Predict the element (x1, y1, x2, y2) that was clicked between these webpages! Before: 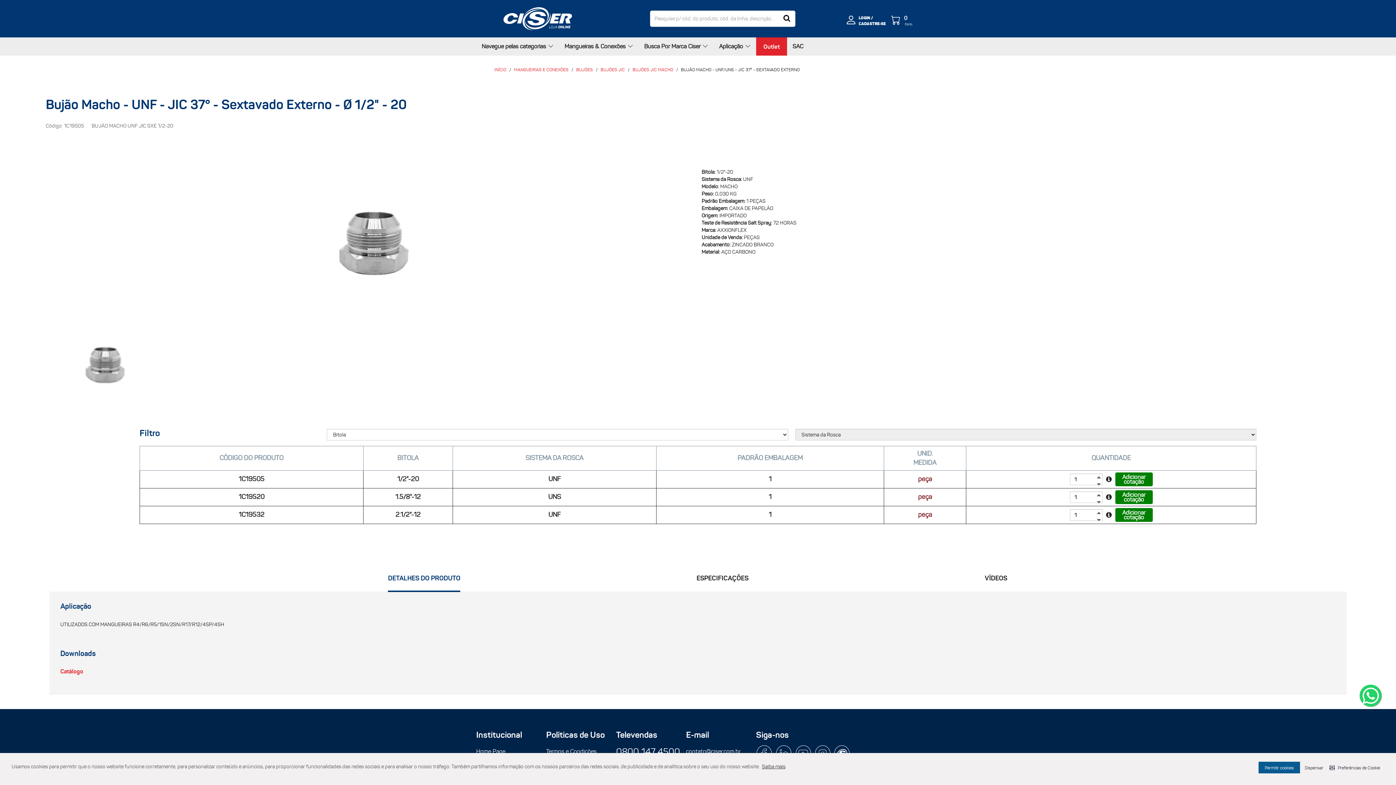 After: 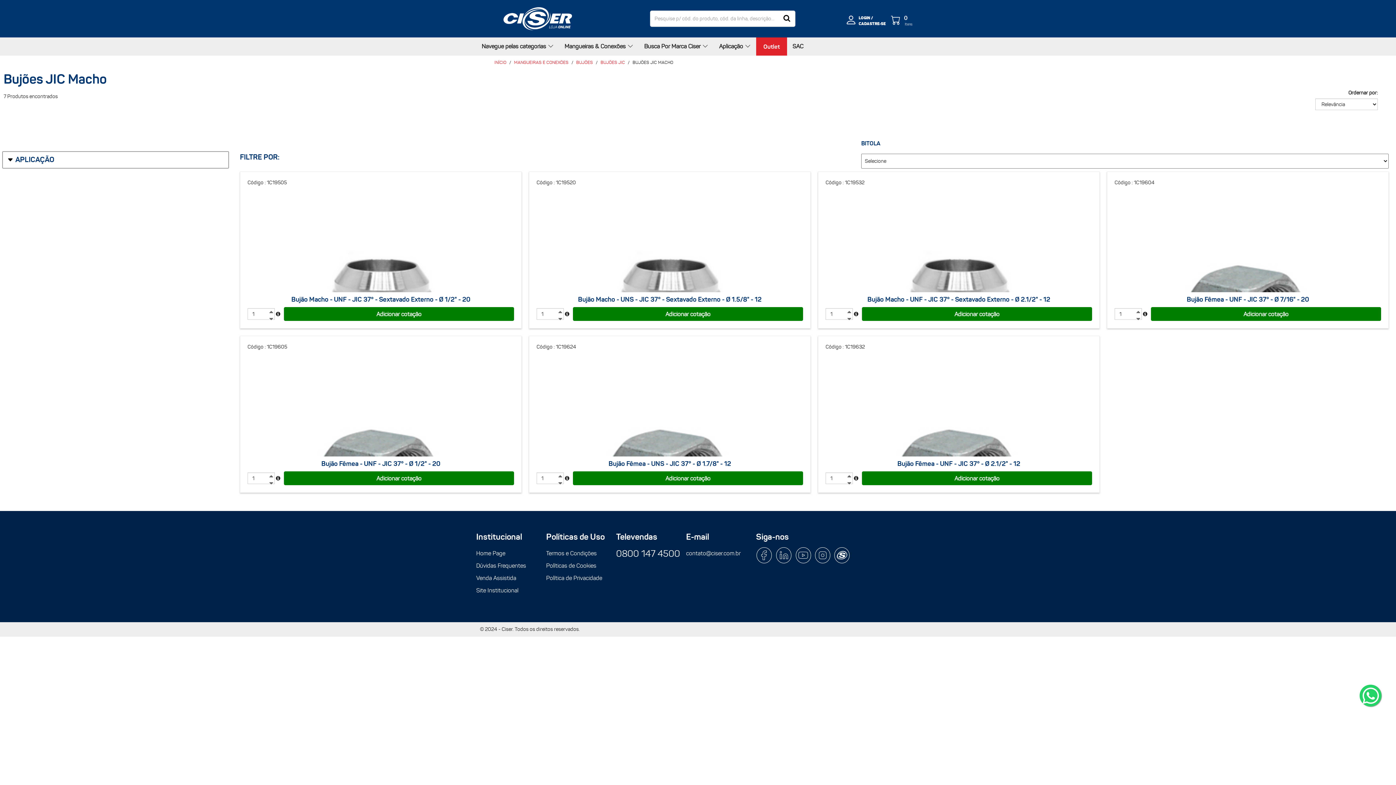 Action: label: BUJÕES JIC MACHO bbox: (632, 67, 673, 72)